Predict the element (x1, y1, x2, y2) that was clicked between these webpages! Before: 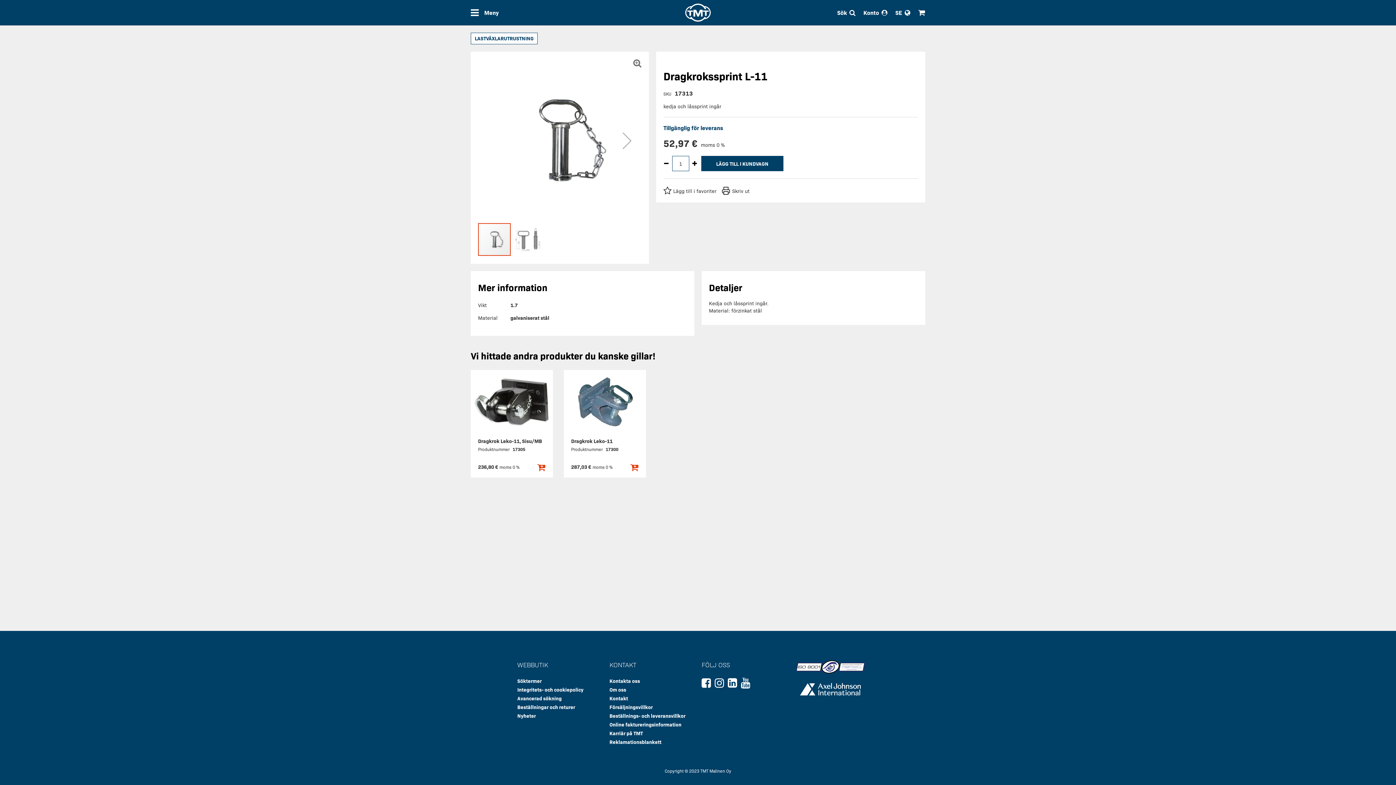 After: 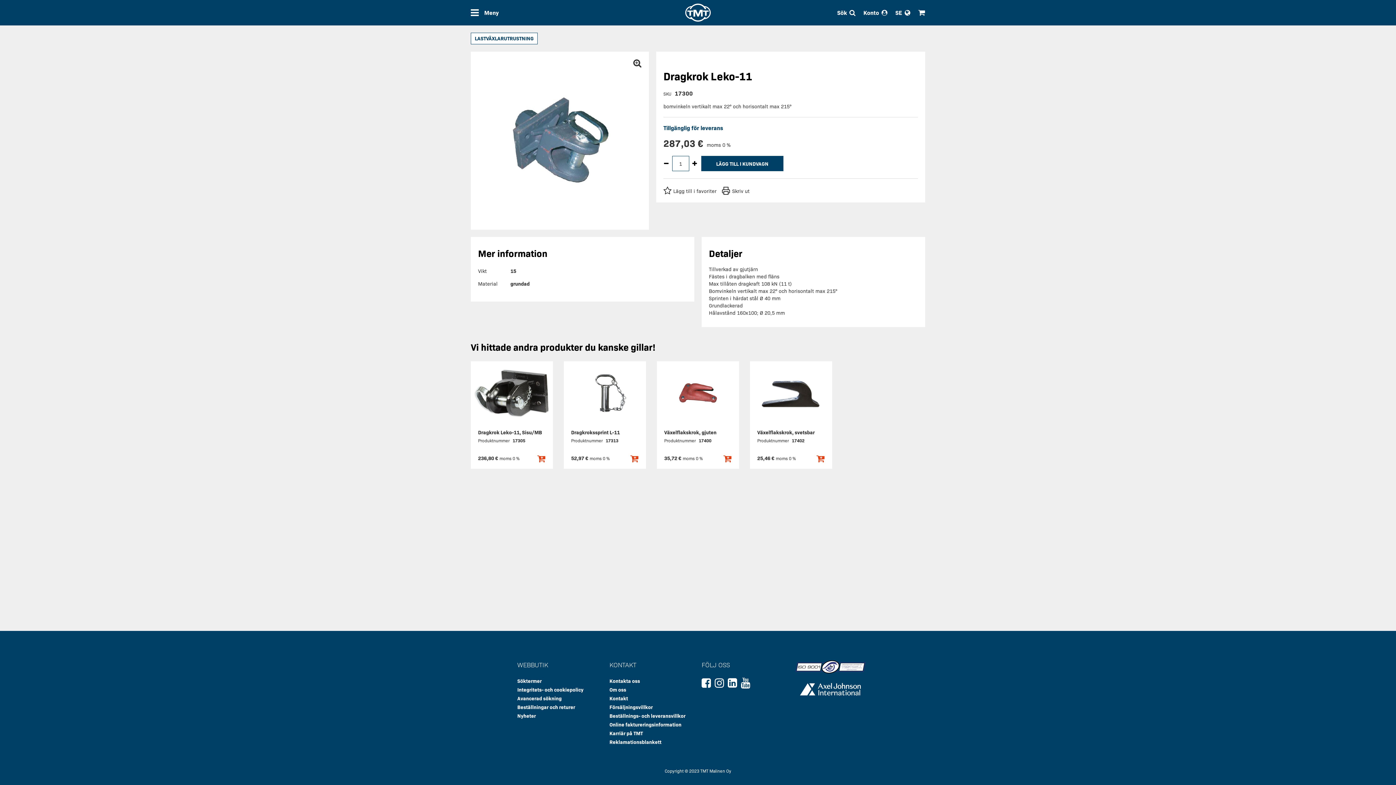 Action: bbox: (571, 403, 612, 410) label: Dragkrok Leko-11